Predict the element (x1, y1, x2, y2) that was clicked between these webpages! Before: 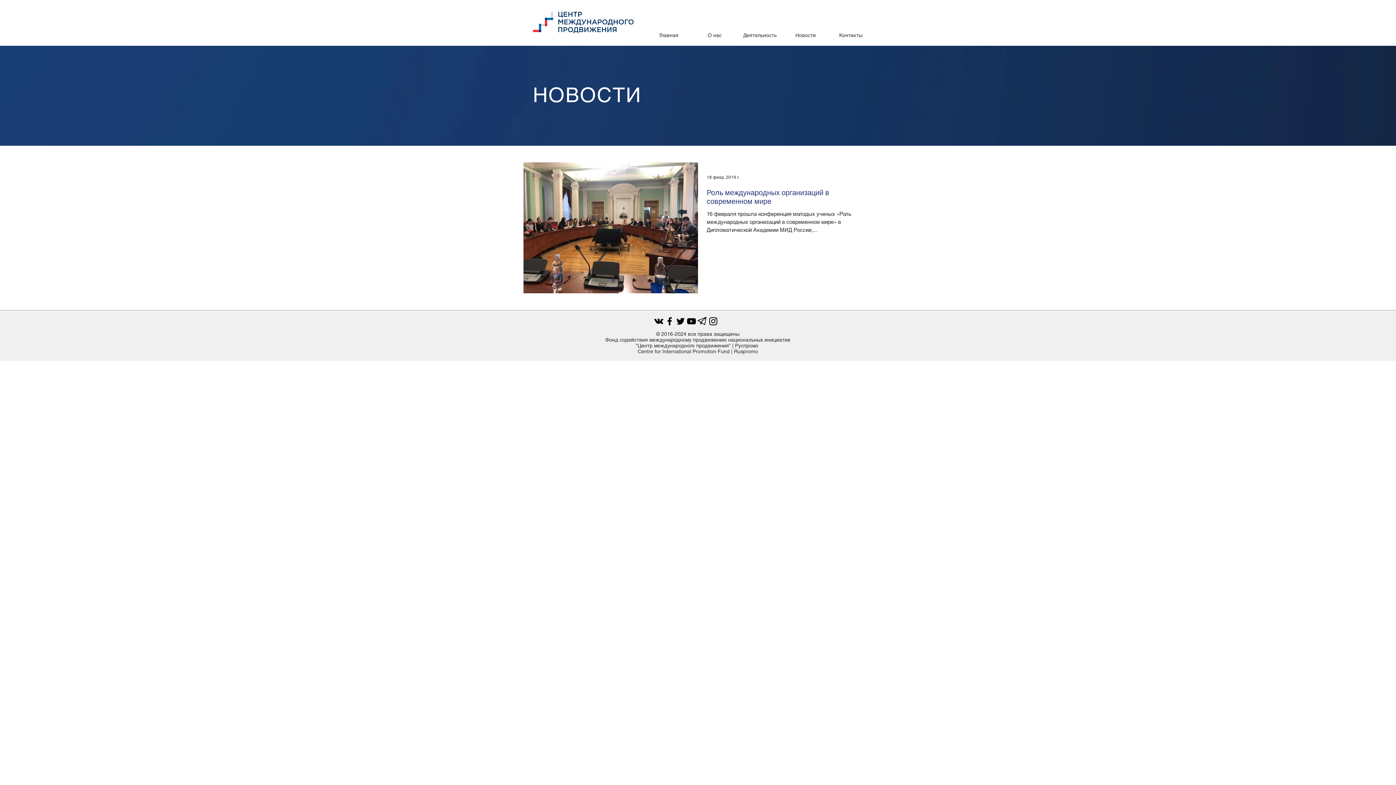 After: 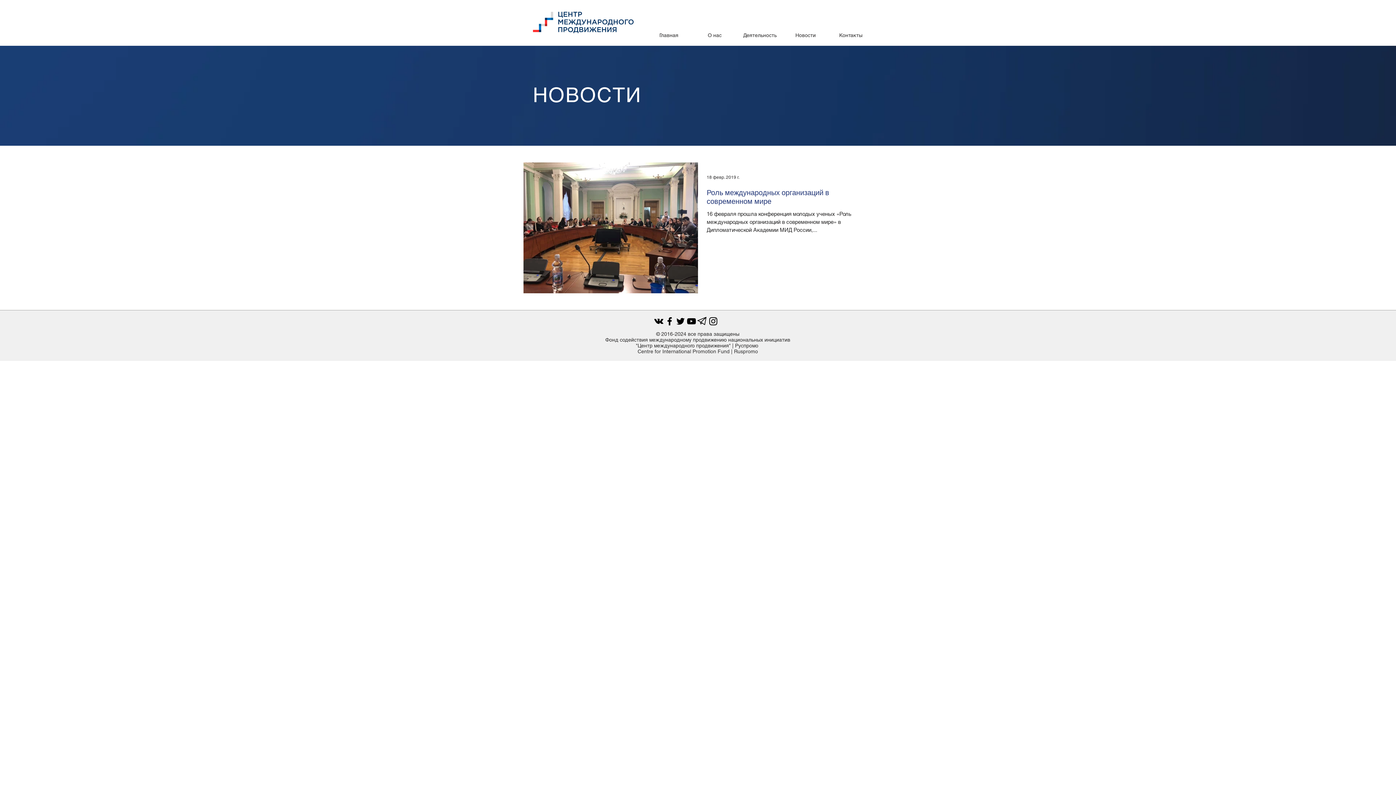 Action: label: Black Facebook Icon bbox: (664, 316, 675, 326)